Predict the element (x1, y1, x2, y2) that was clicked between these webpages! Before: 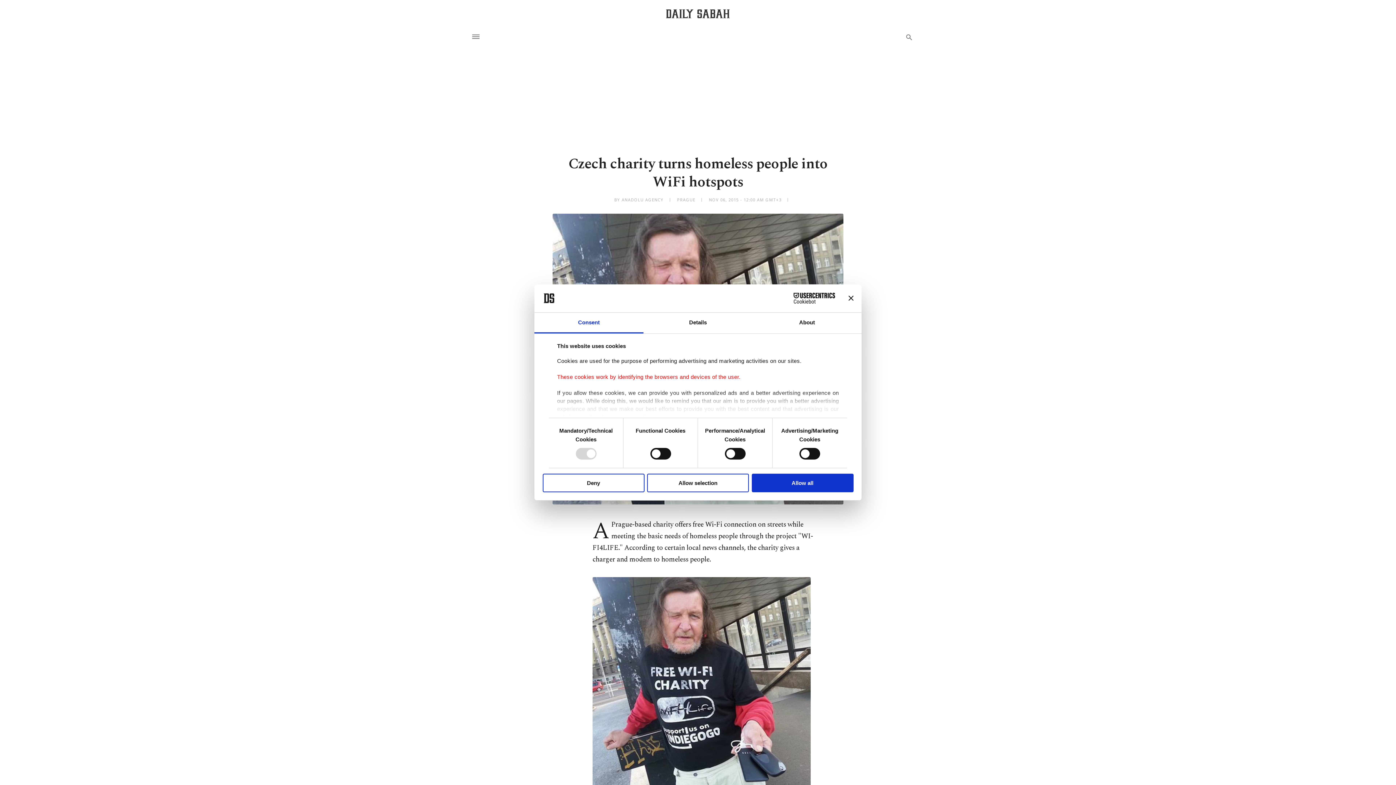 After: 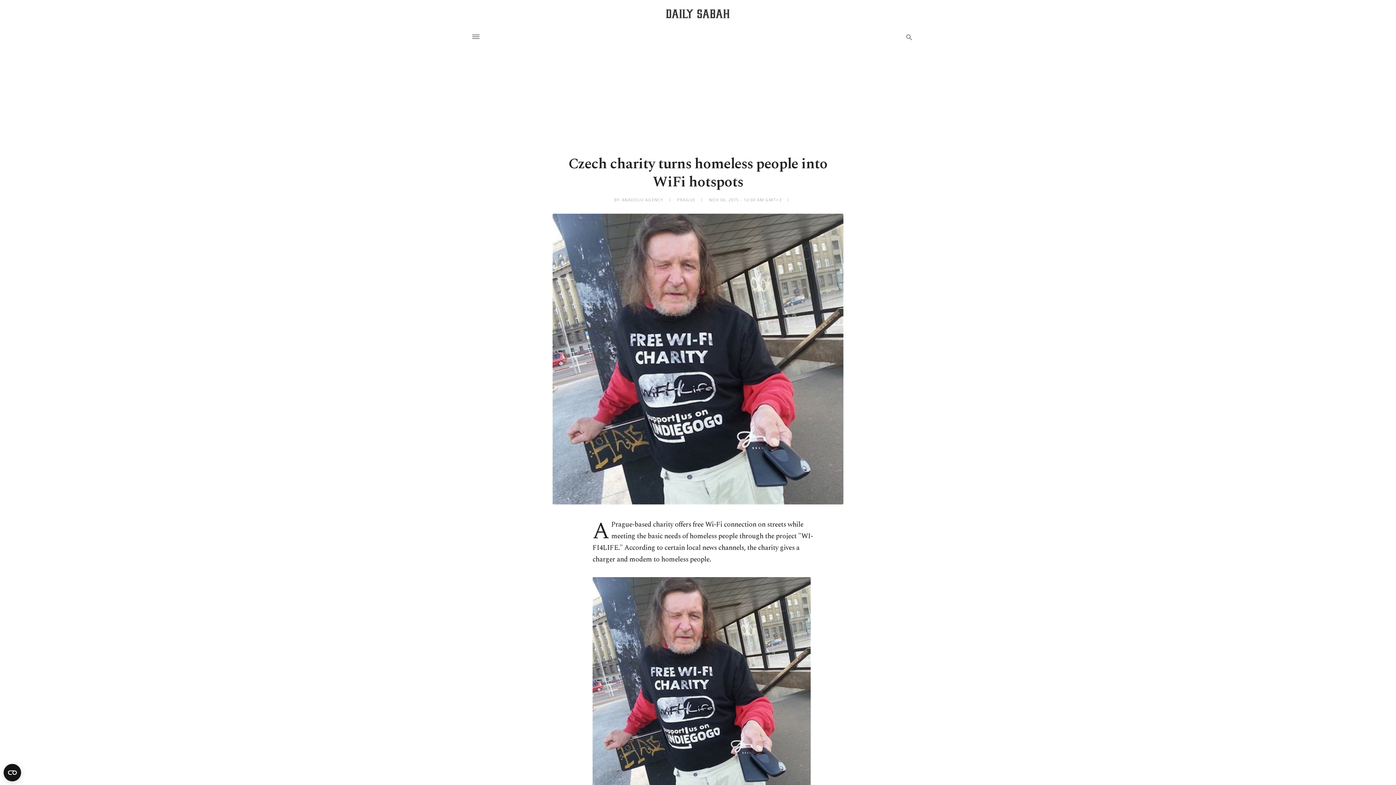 Action: bbox: (647, 473, 749, 492) label: Allow selection